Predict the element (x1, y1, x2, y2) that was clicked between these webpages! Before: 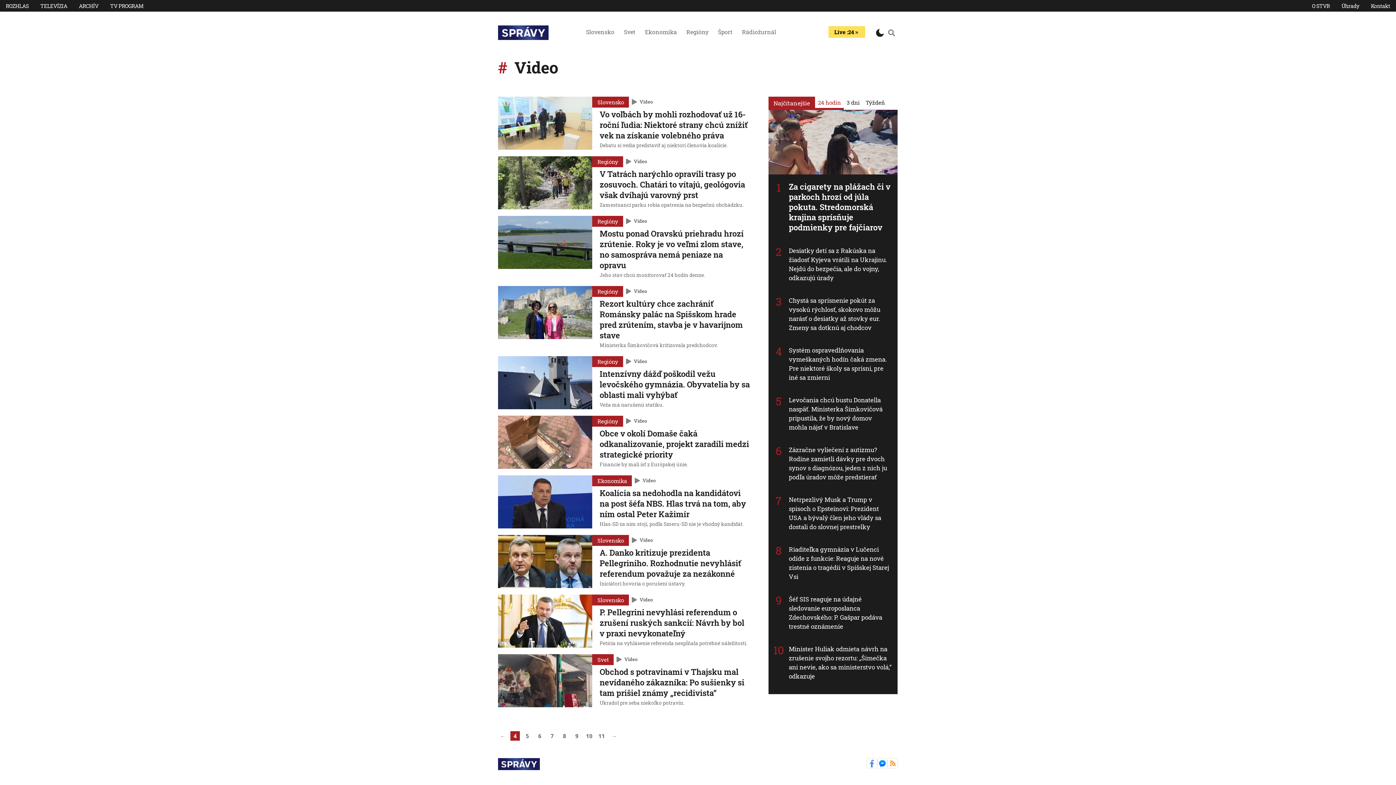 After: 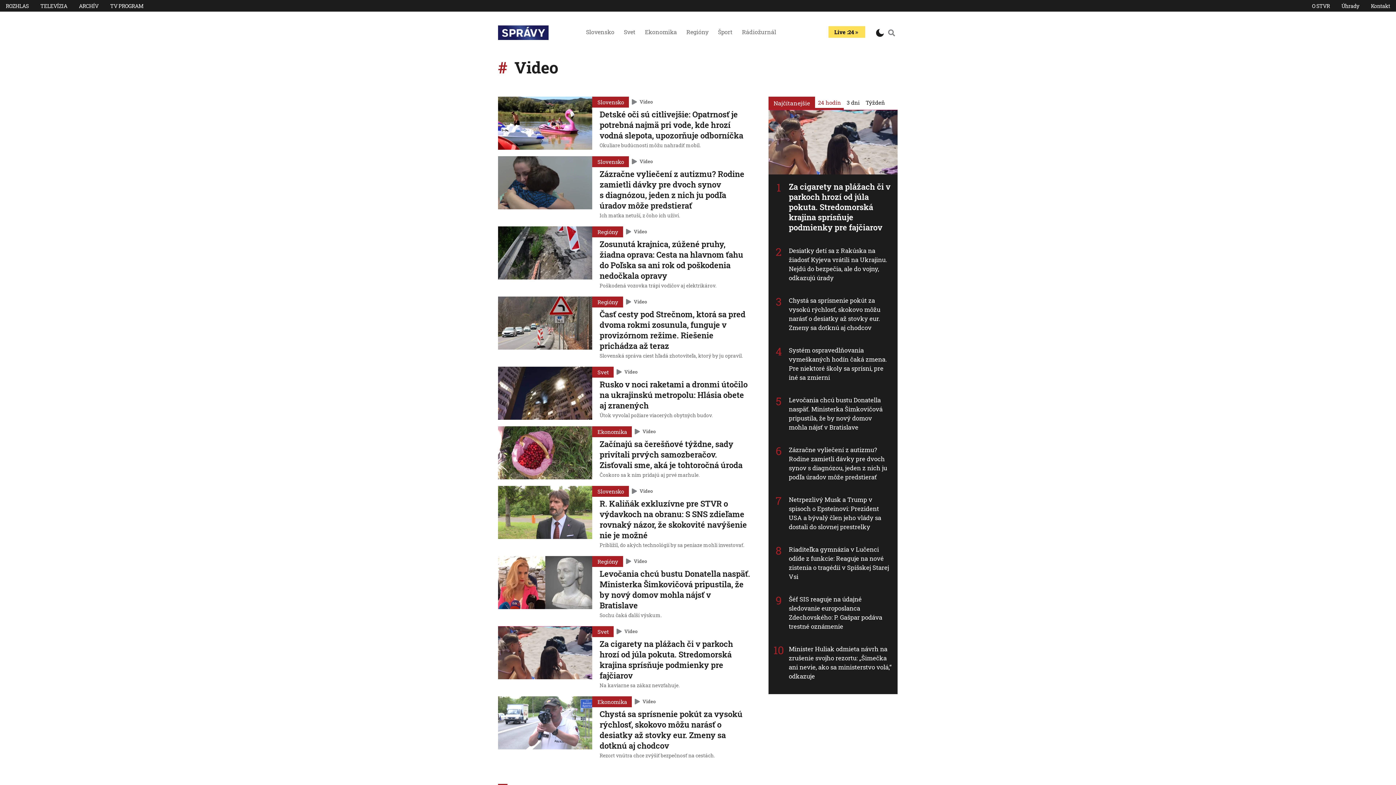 Action: bbox: (634, 158, 647, 165) label: Video